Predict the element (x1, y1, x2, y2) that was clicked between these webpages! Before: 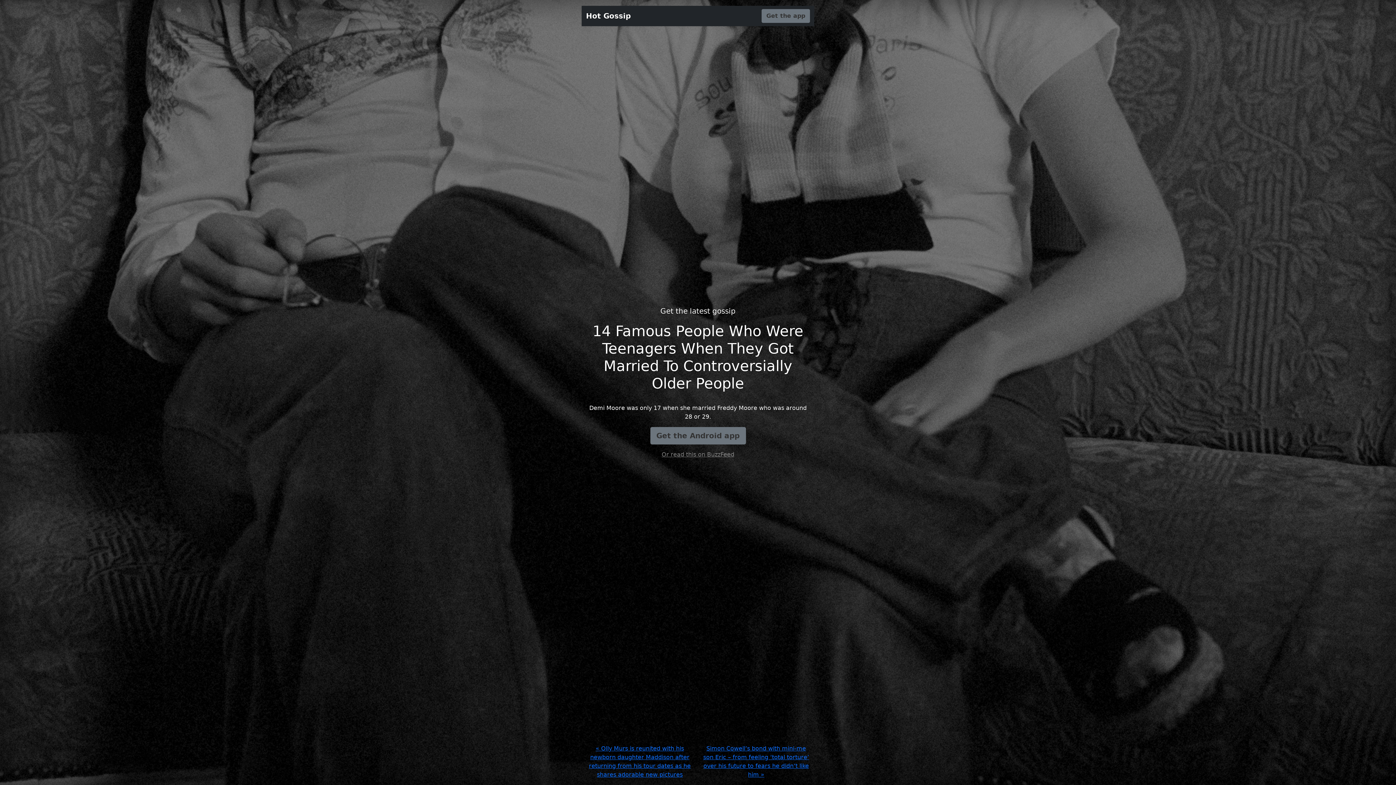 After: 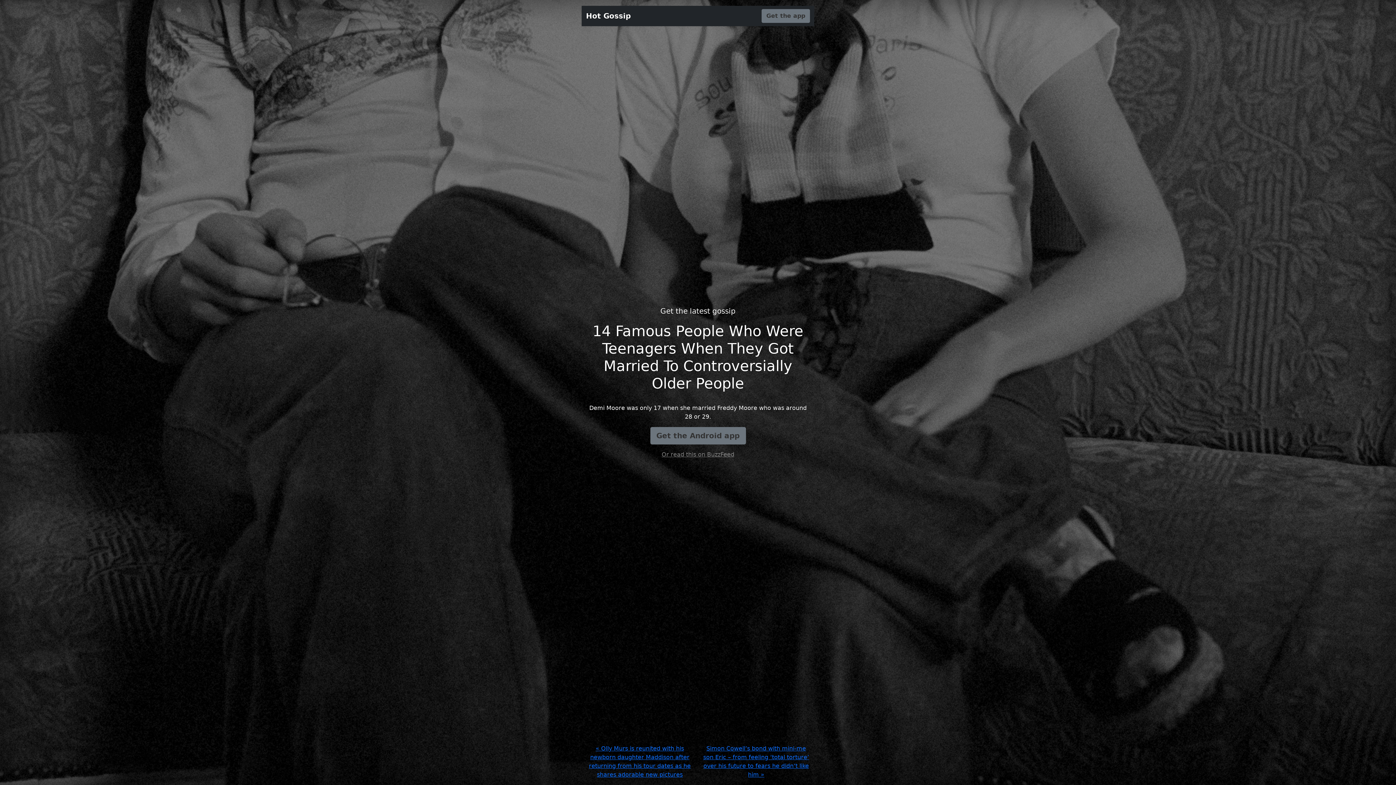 Action: label: Hot Gossip bbox: (586, 8, 630, 23)